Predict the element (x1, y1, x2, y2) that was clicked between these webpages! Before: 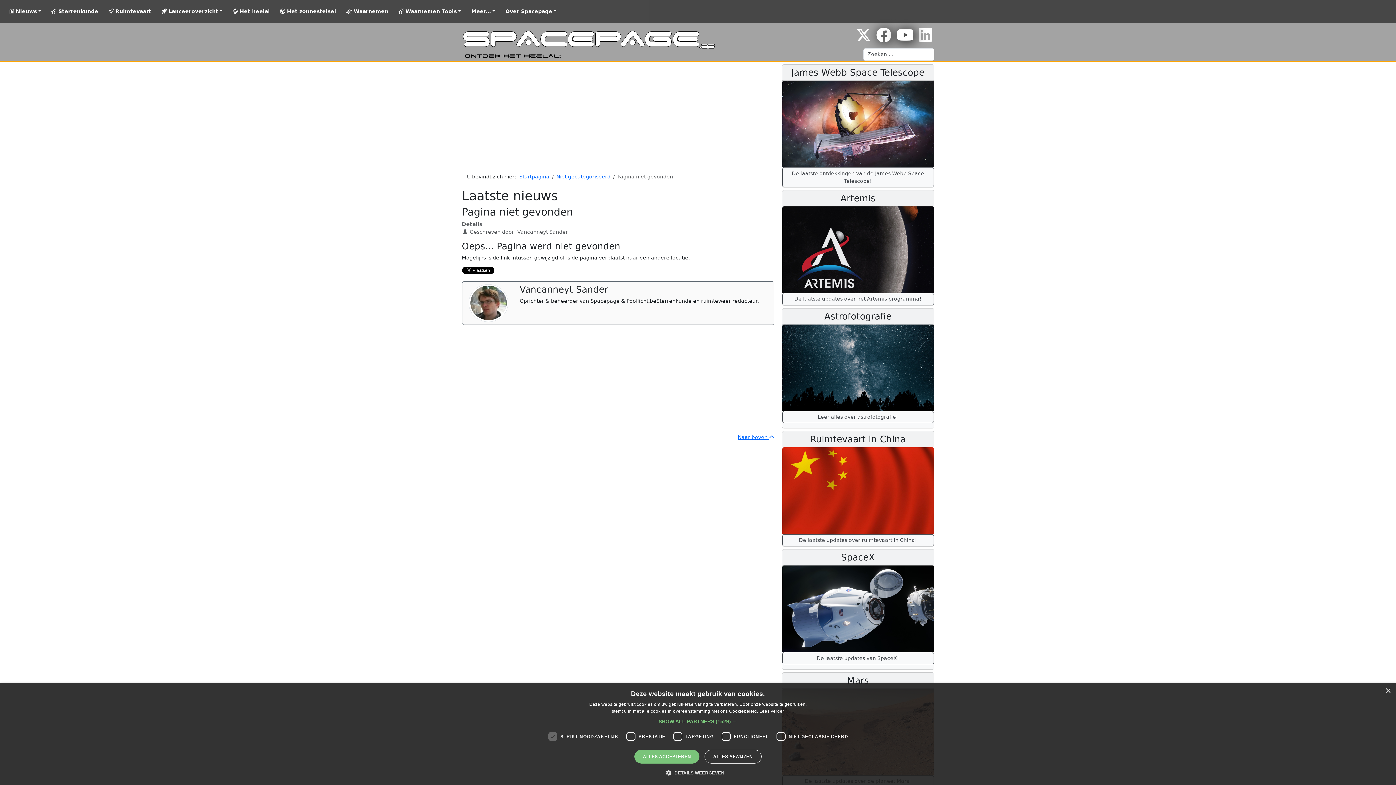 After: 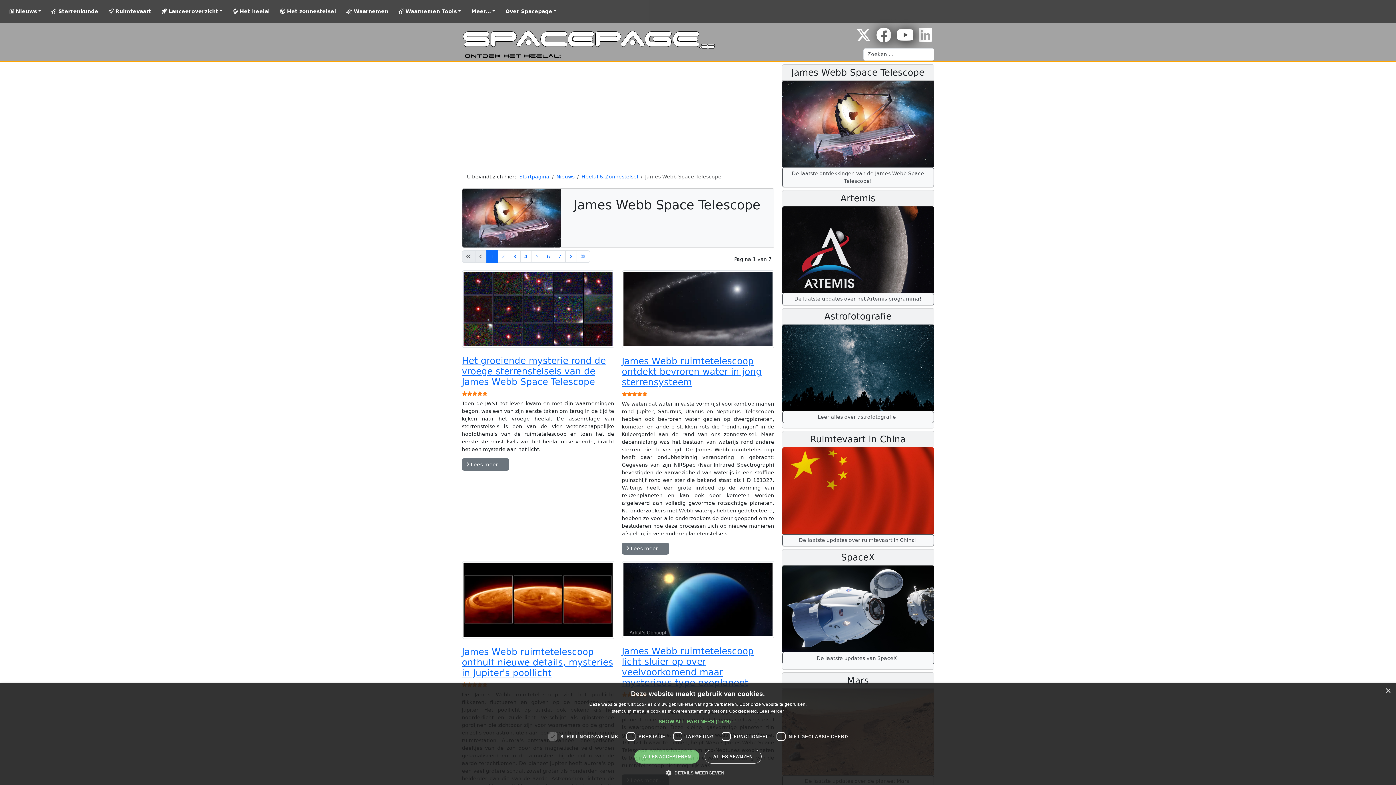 Action: bbox: (782, 120, 934, 126)